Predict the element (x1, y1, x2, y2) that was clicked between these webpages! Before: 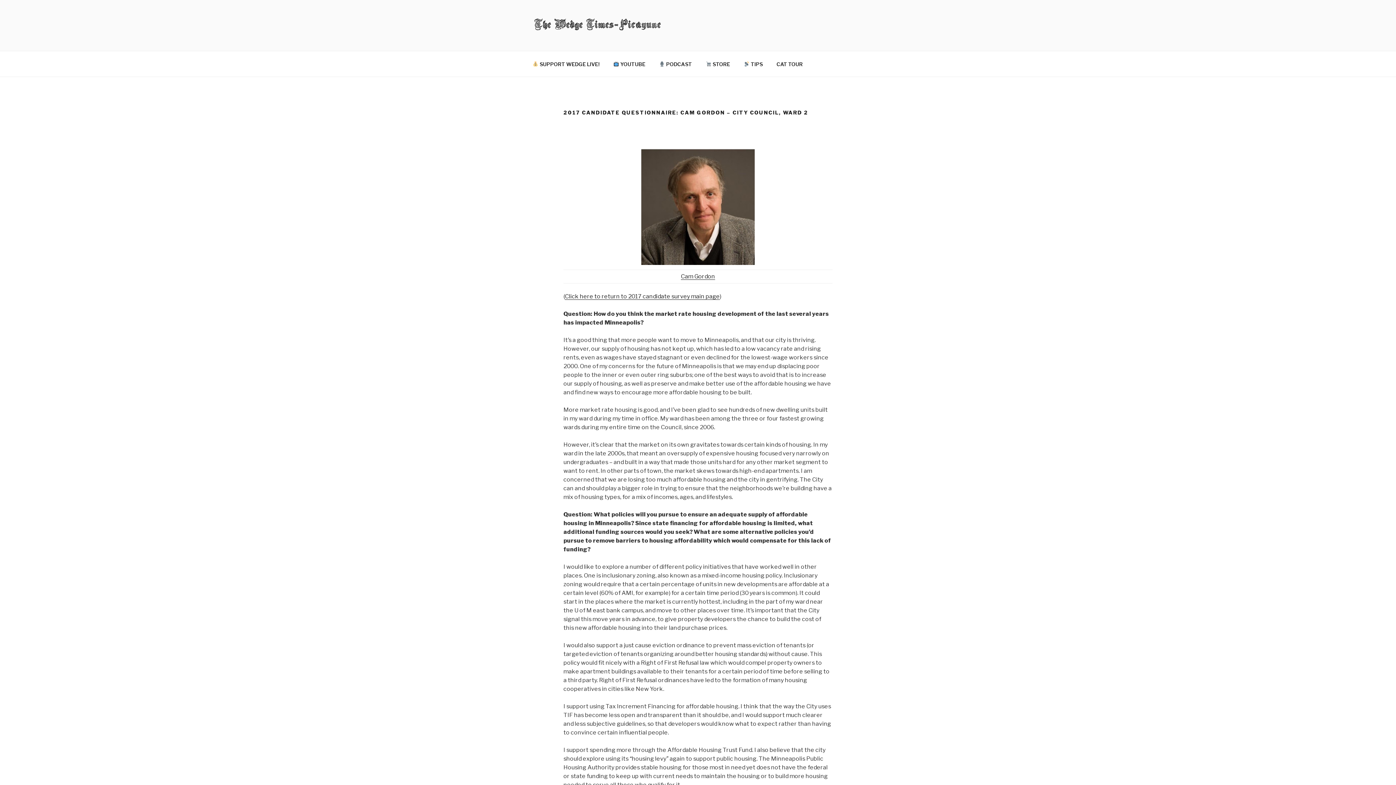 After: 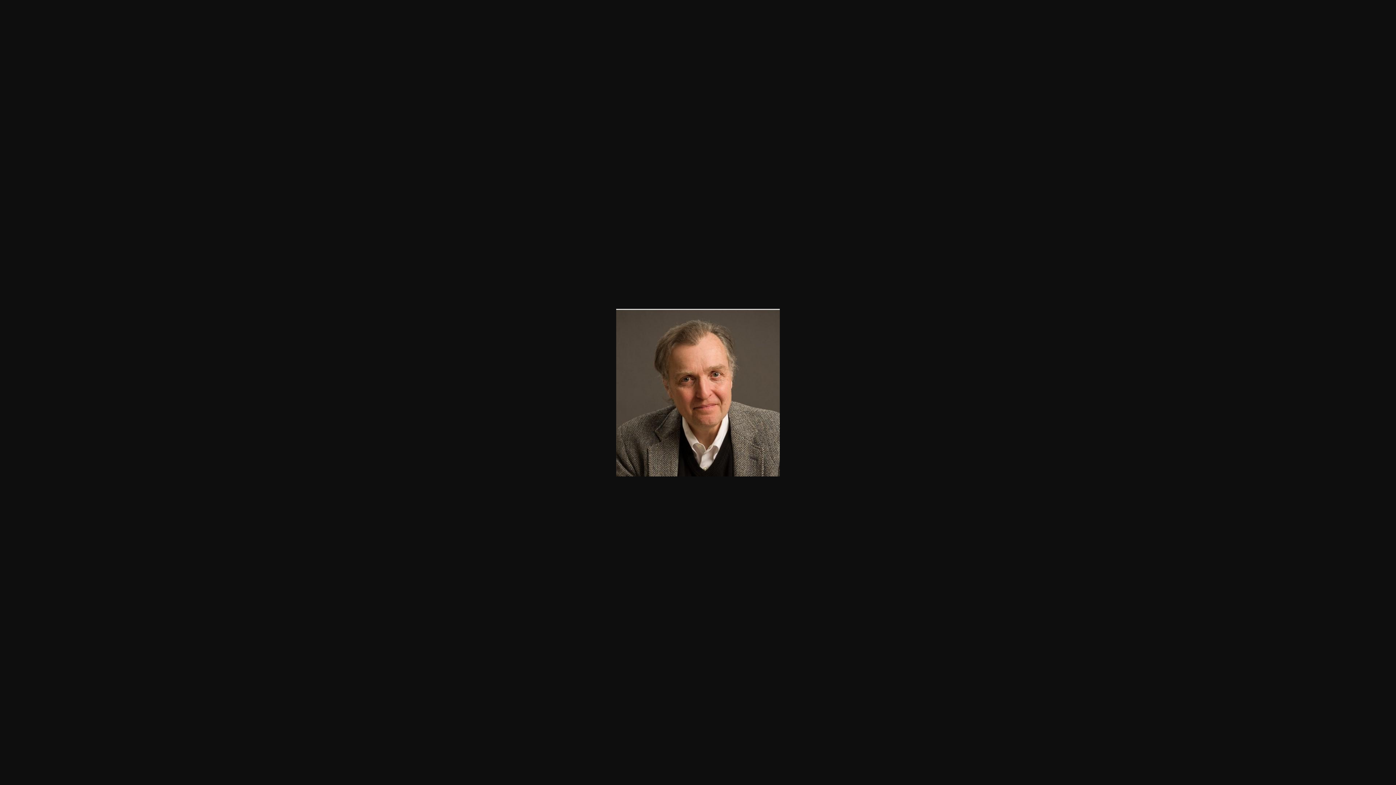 Action: bbox: (641, 259, 754, 266)